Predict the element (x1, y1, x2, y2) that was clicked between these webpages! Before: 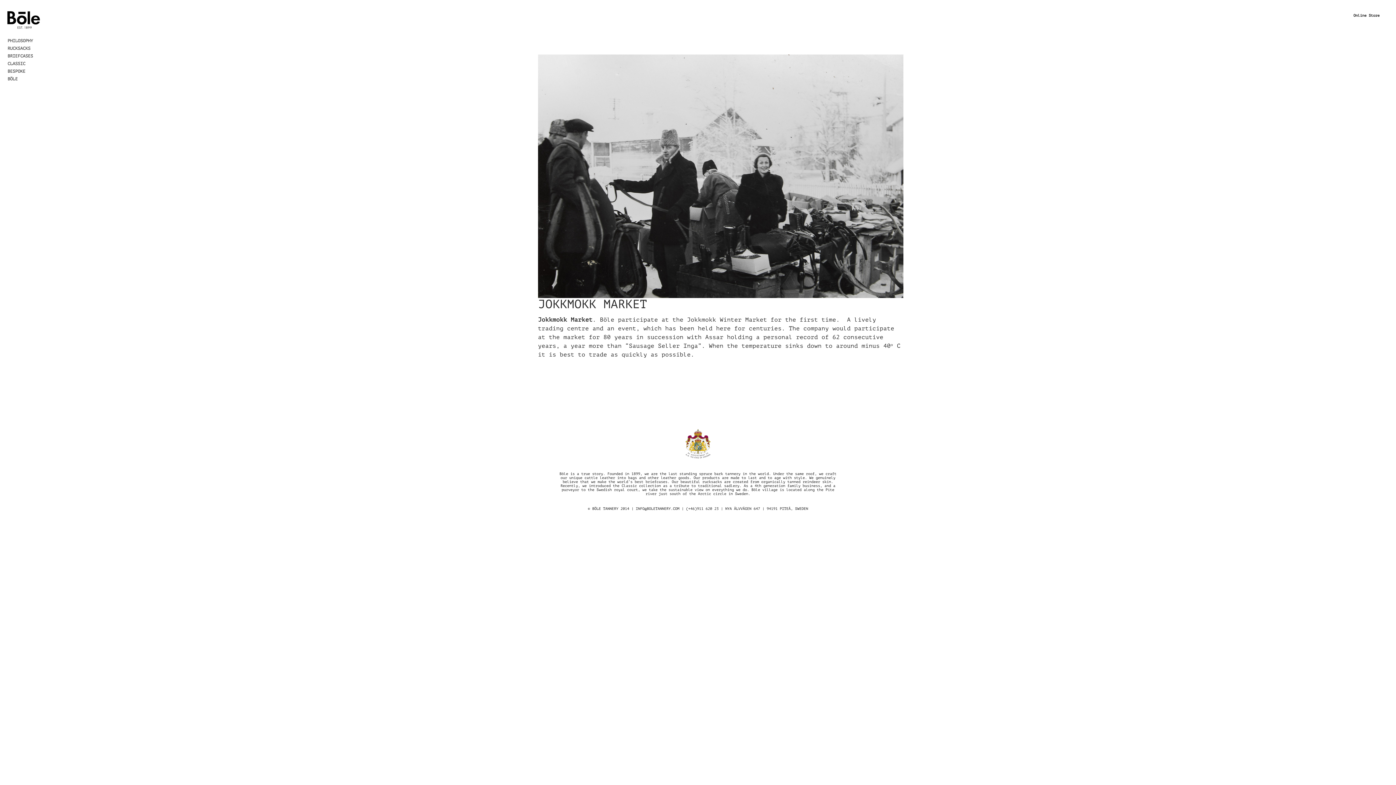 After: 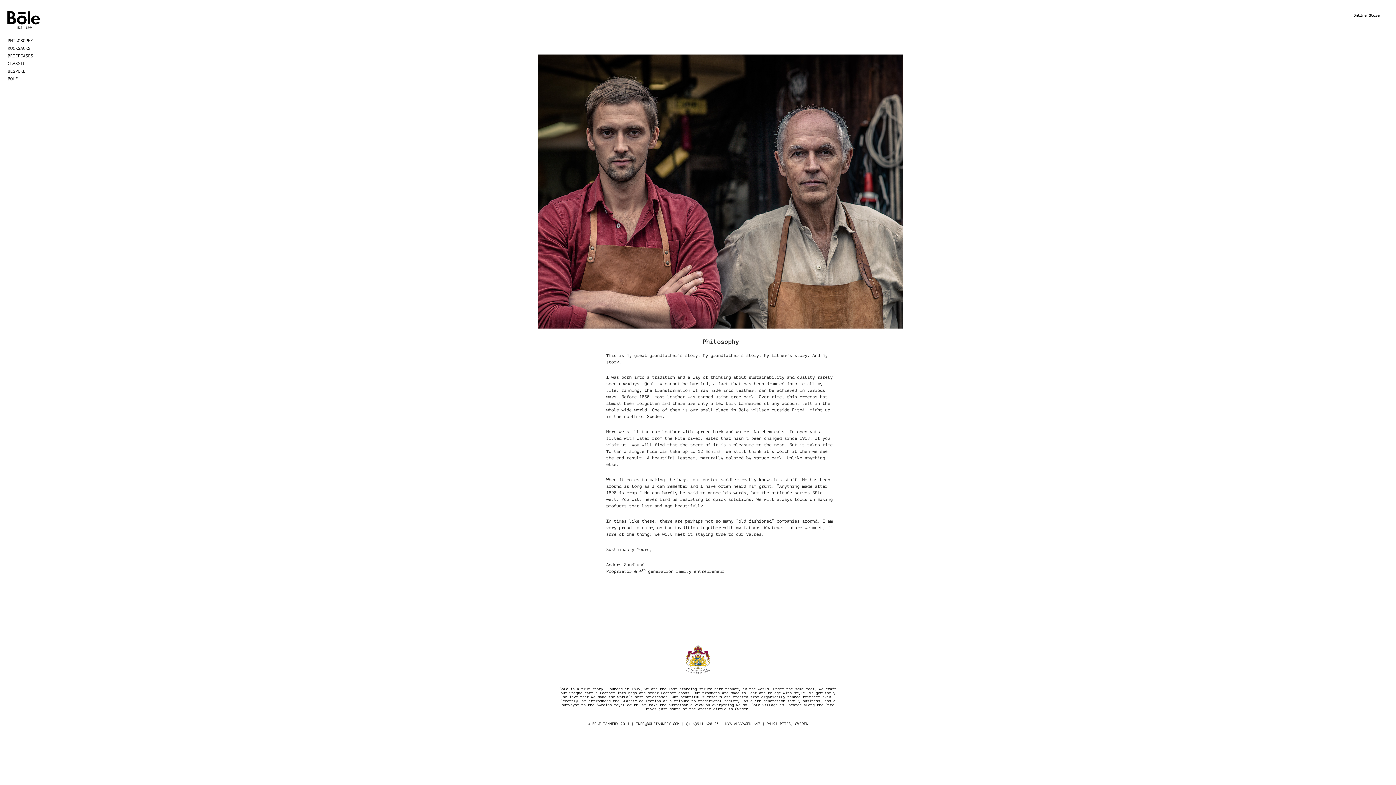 Action: bbox: (7, 36, 33, 45) label: PHILOSOPHY